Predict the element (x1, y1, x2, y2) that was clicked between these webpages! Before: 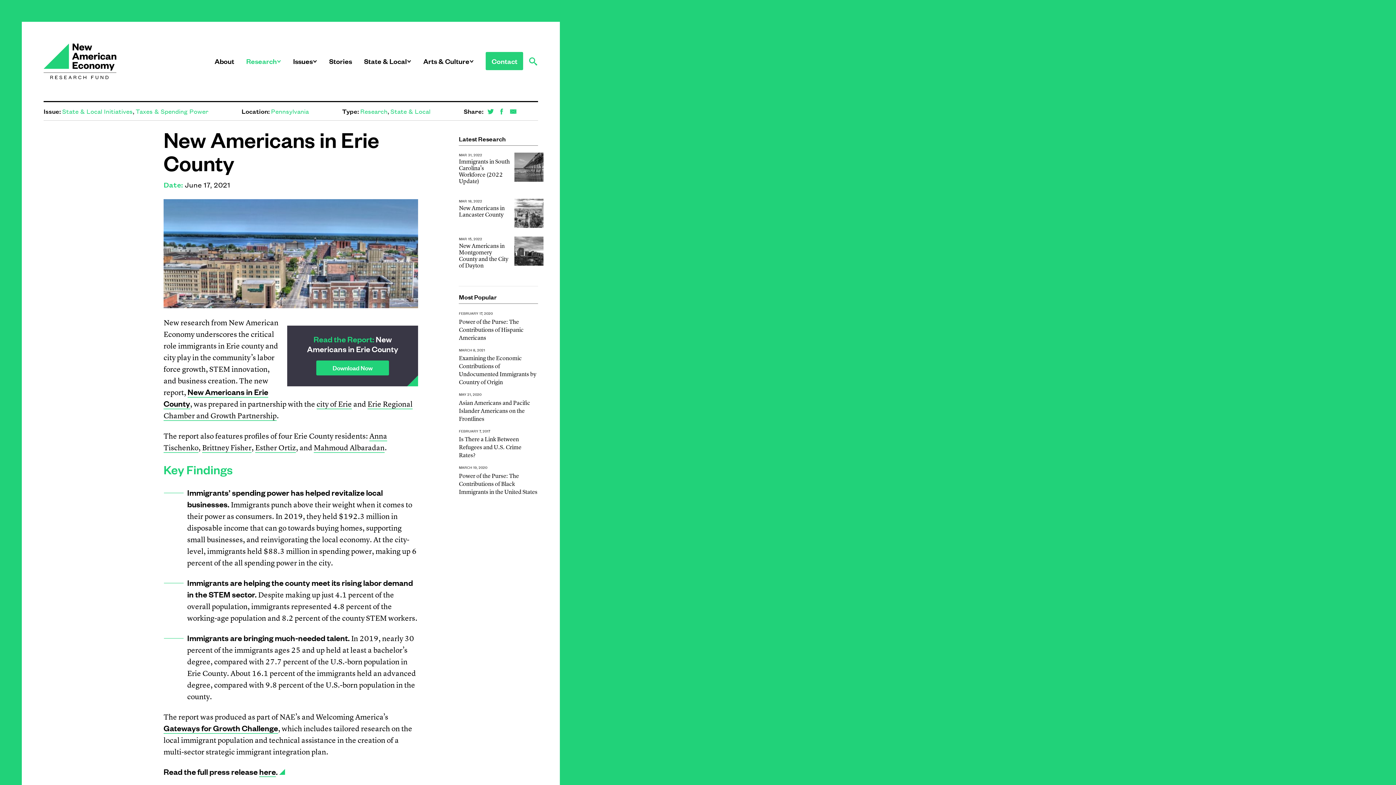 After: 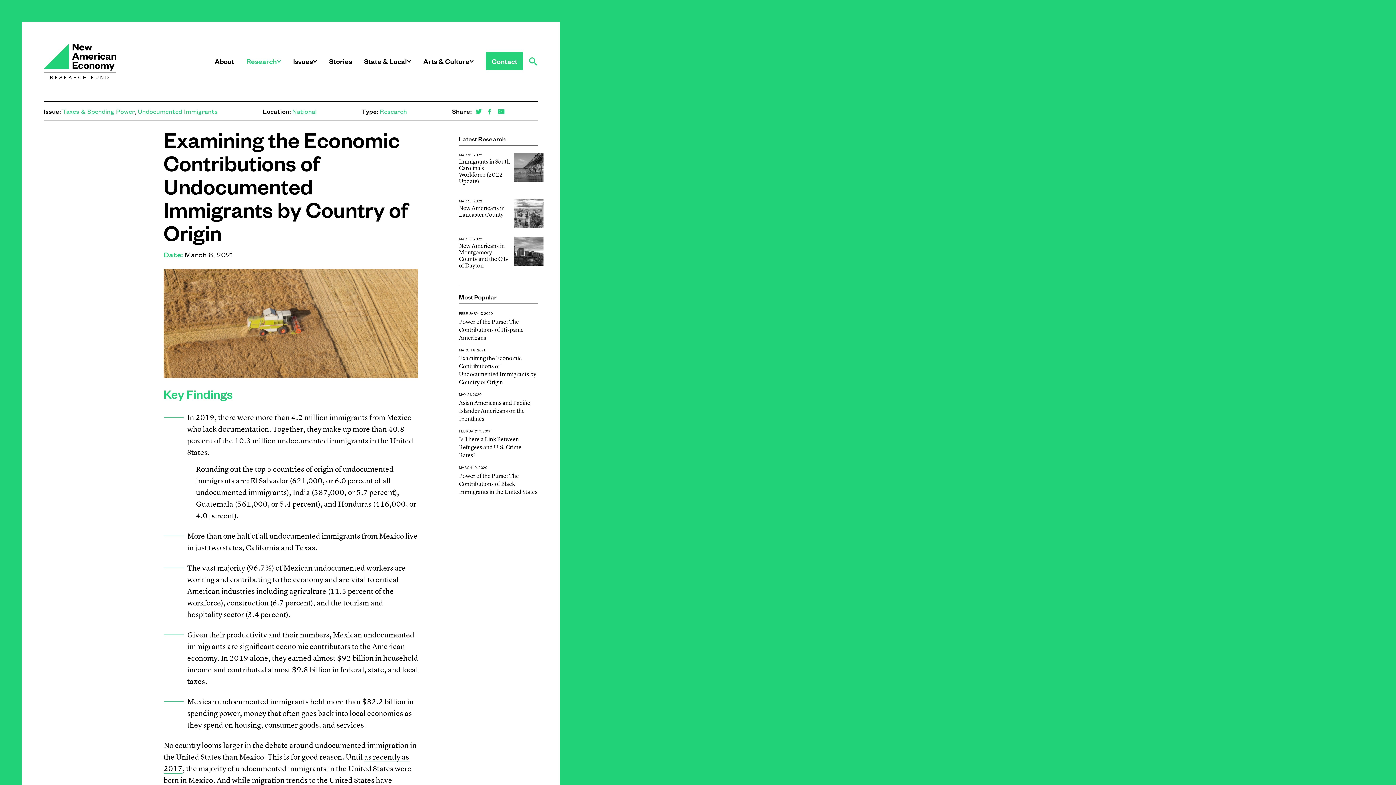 Action: bbox: (459, 354, 536, 386) label: Examining the Economic Contributions of Undocumented Immigrants by Country of Origin